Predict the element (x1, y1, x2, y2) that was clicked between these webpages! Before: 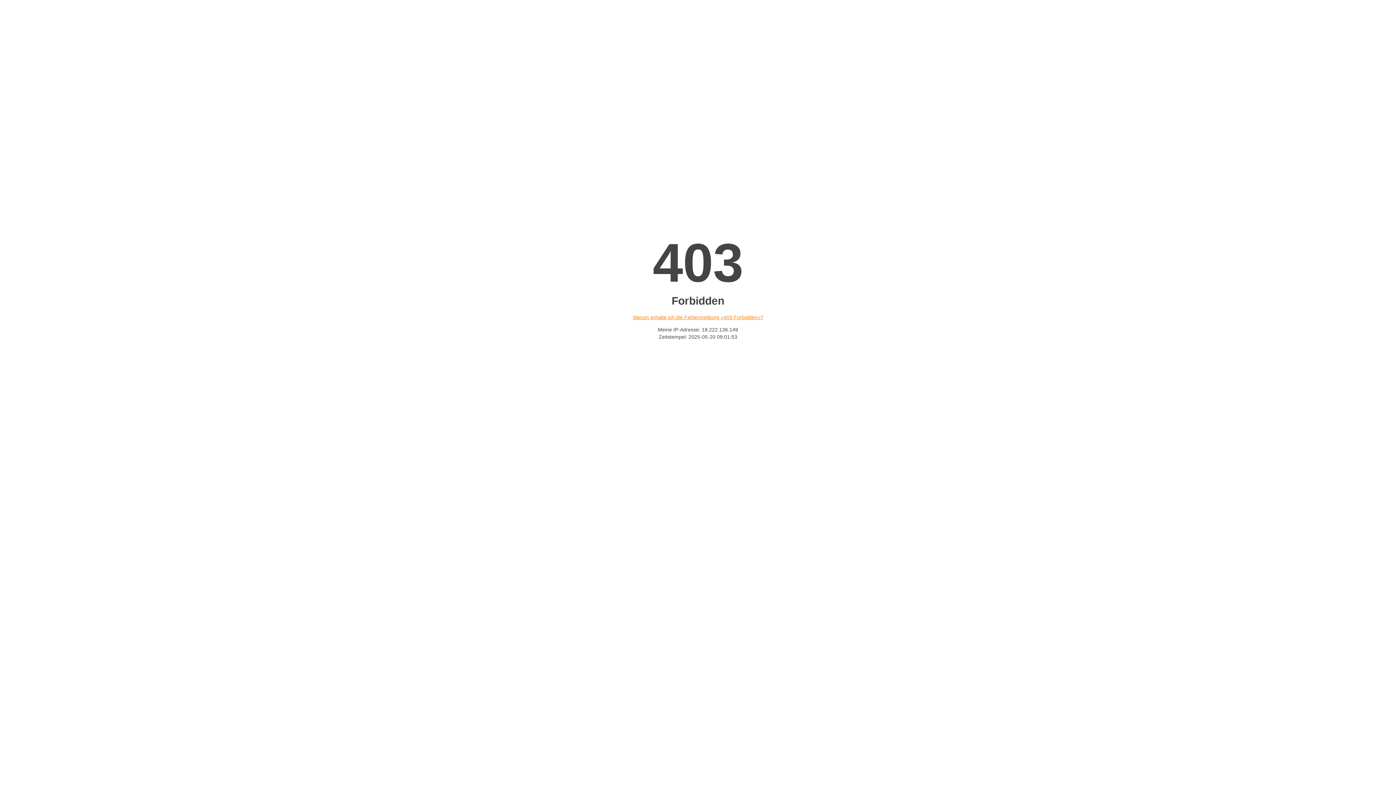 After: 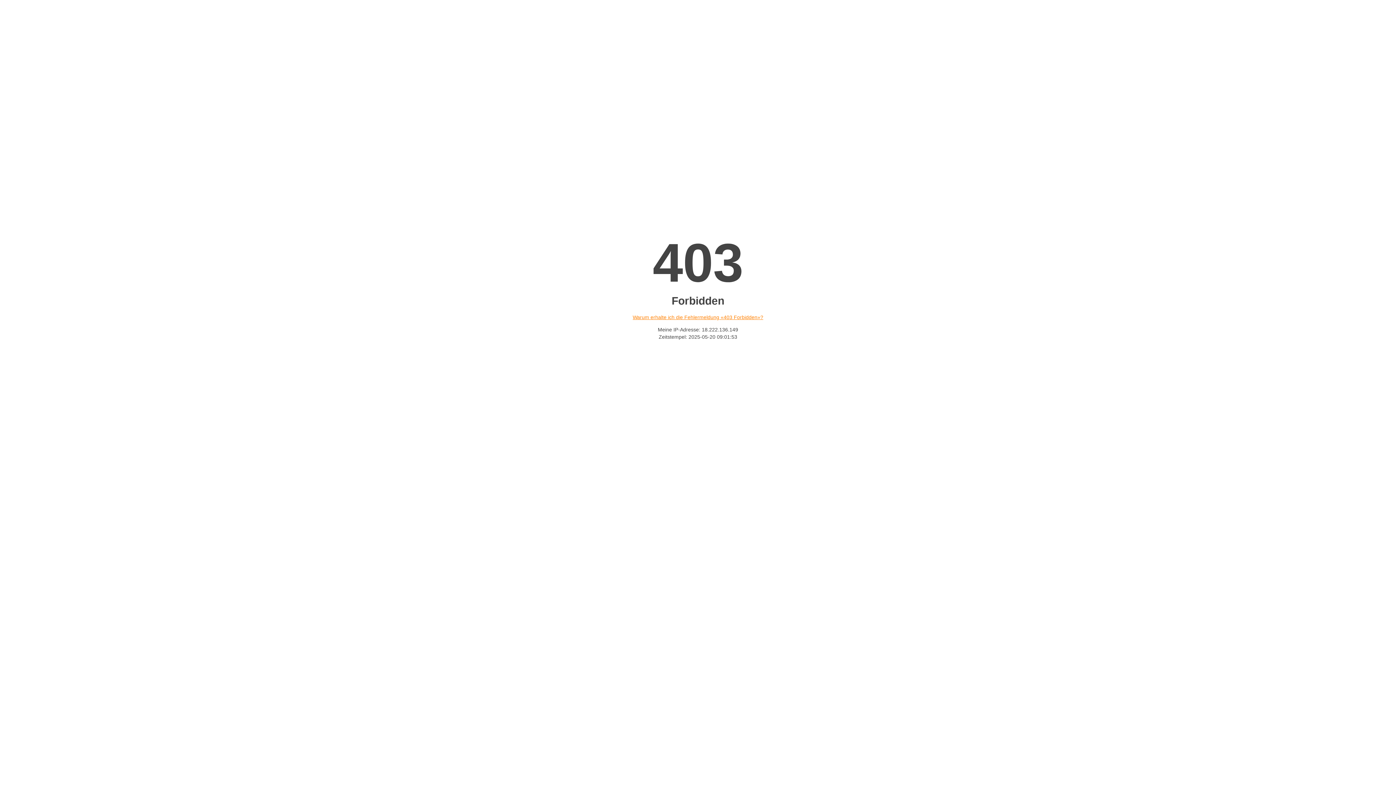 Action: bbox: (632, 314, 763, 320) label: Warum erhalte ich die Fehlermeldung «403 Forbidden»?